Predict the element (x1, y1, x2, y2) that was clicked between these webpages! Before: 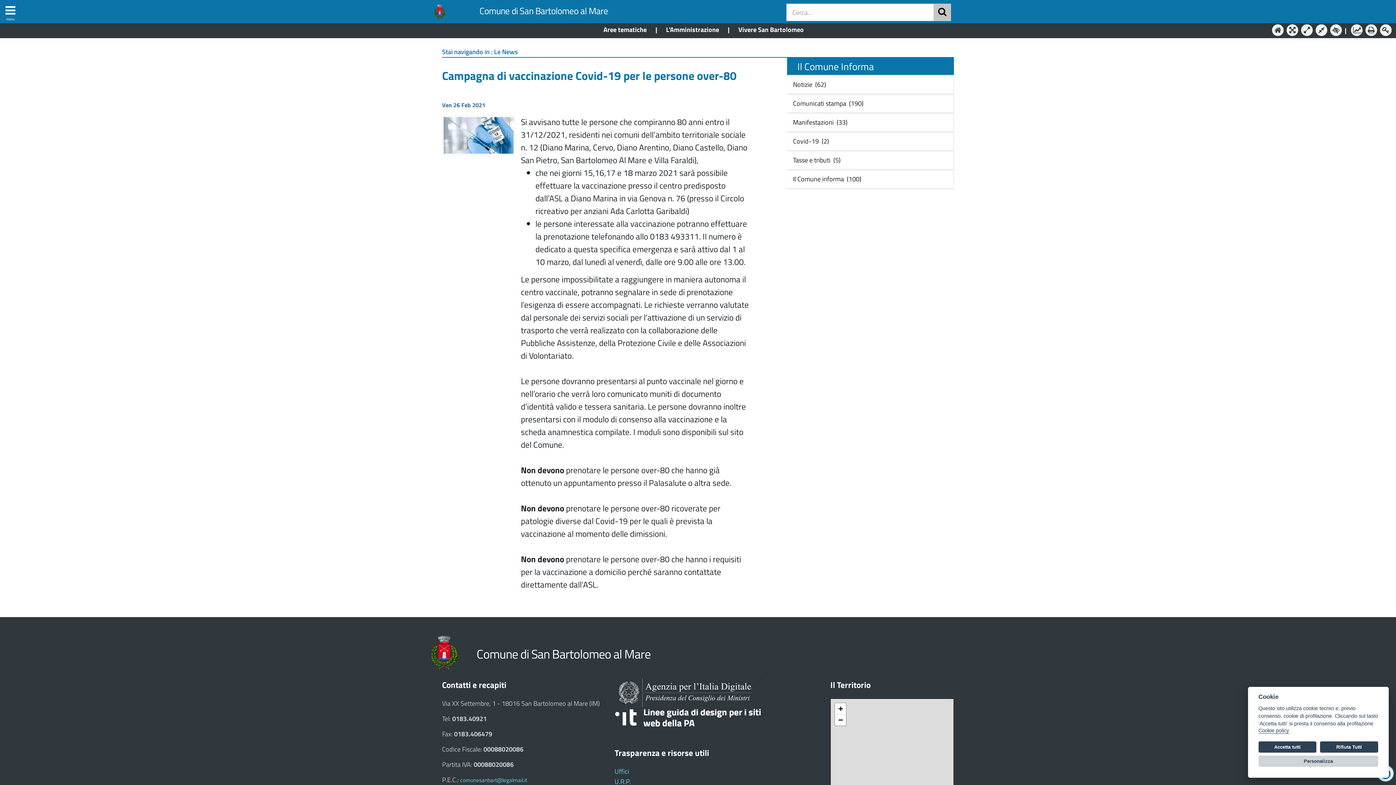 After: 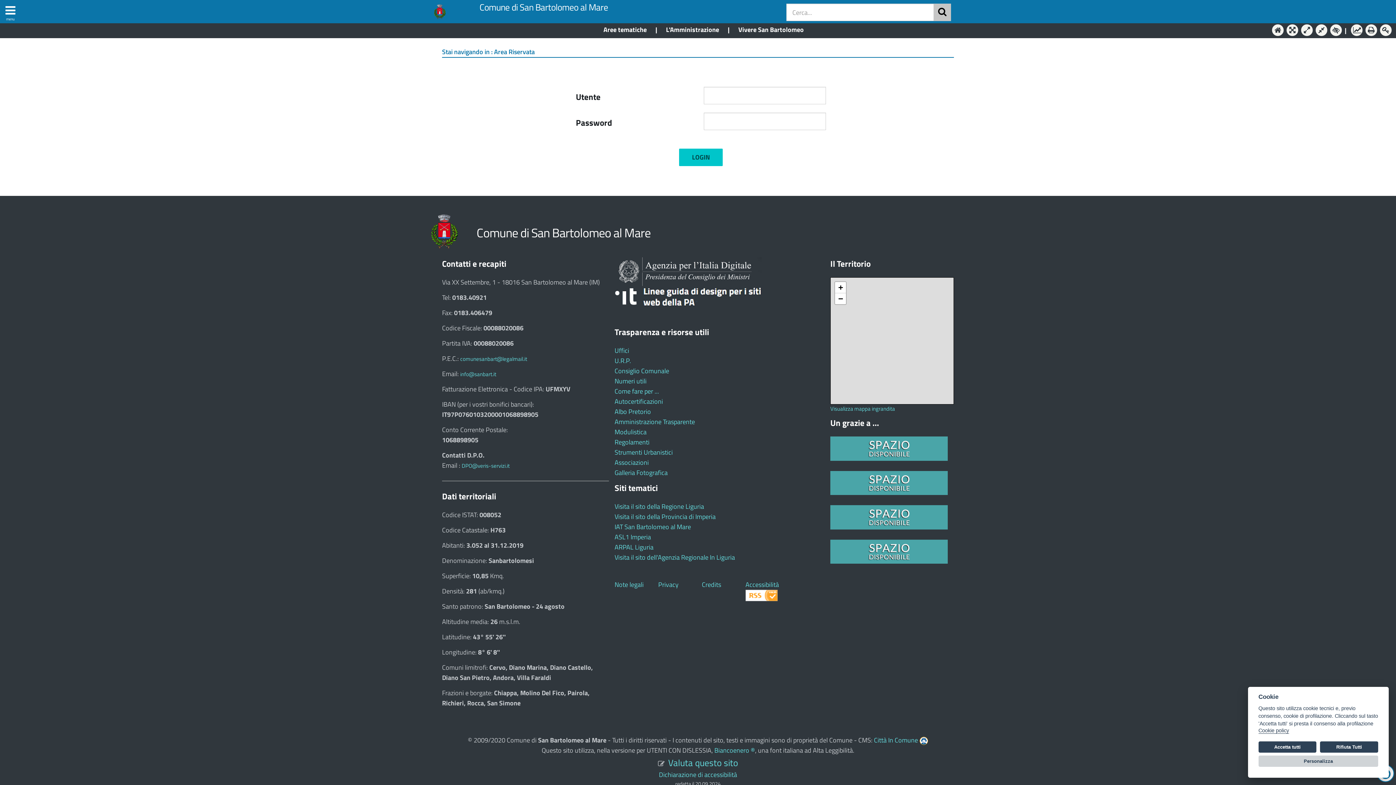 Action: bbox: (1380, 25, 1392, 35)